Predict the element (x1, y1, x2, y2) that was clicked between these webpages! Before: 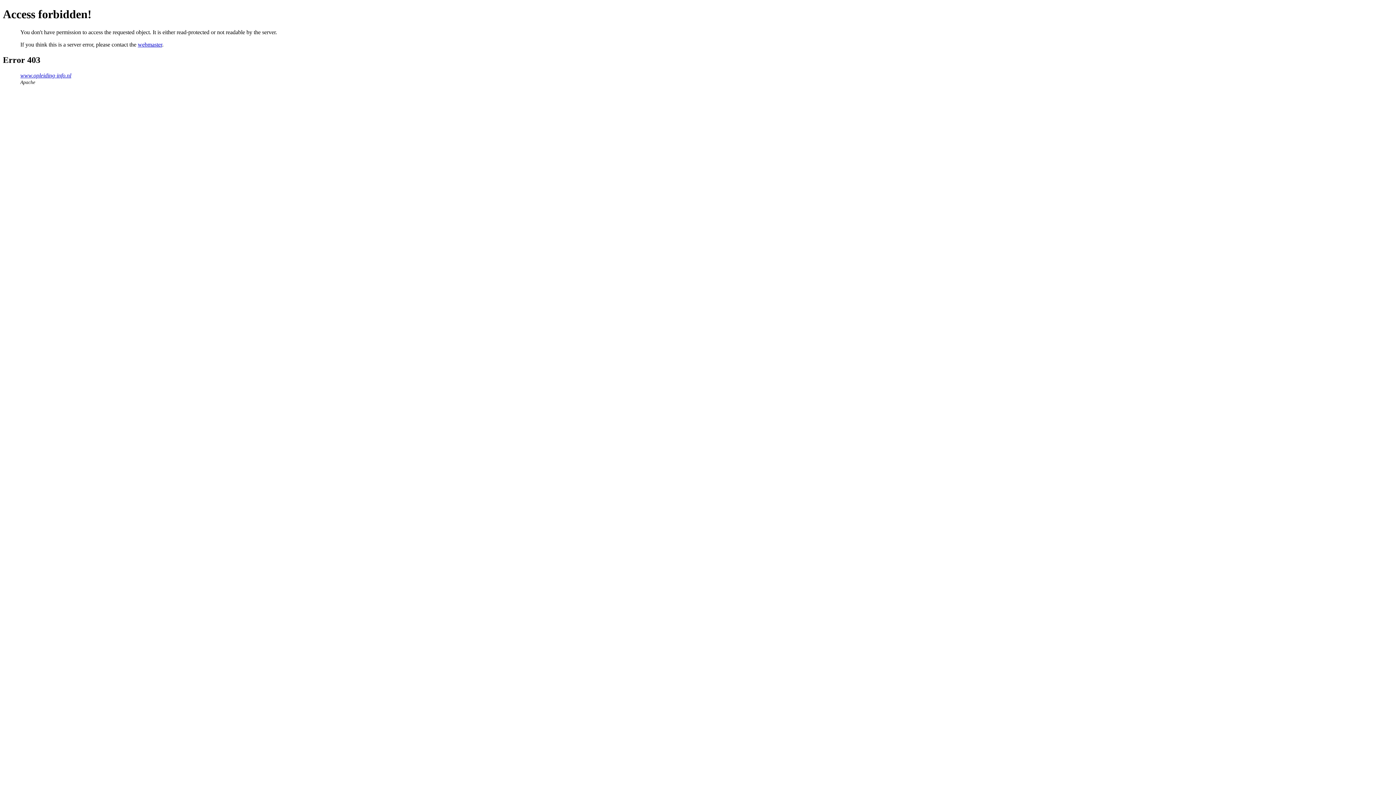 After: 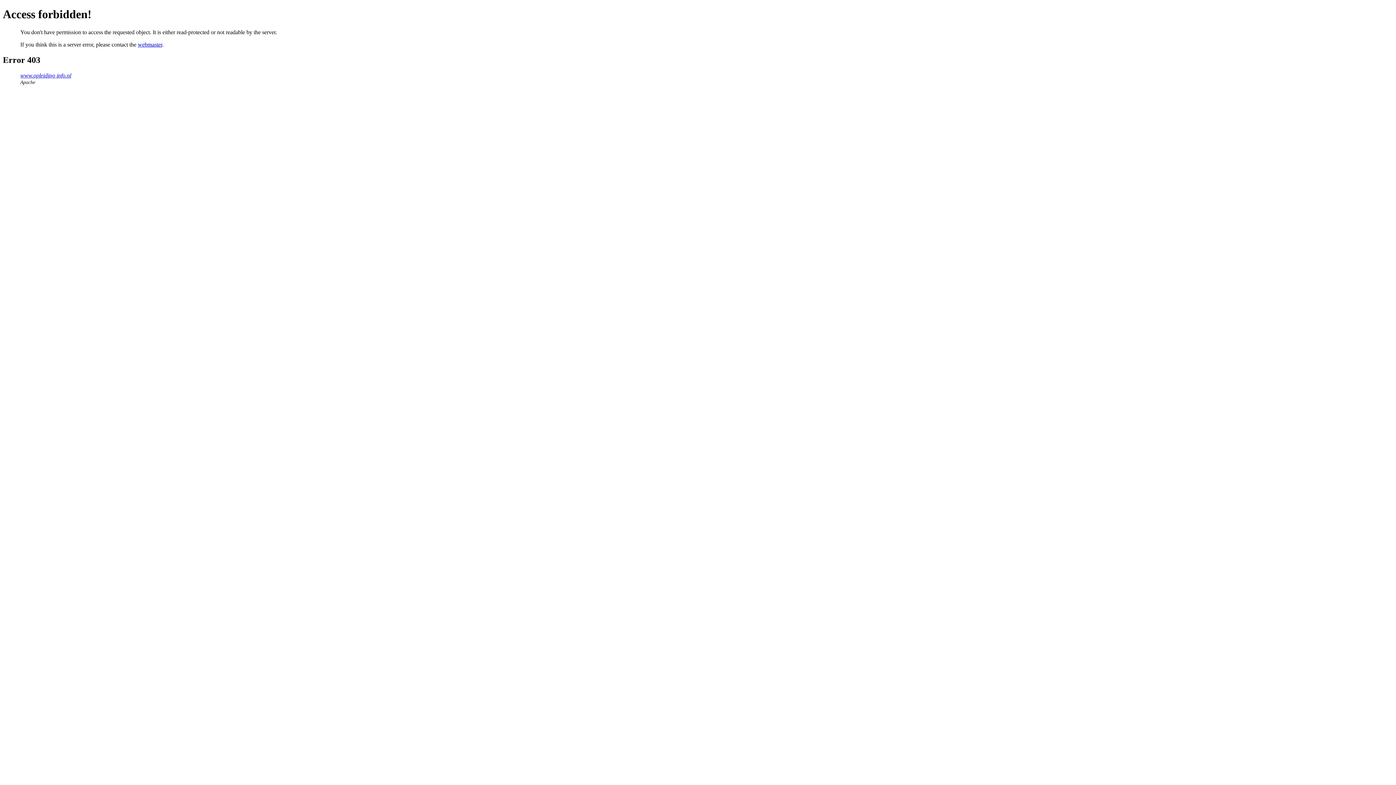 Action: label: webmaster bbox: (137, 41, 162, 47)